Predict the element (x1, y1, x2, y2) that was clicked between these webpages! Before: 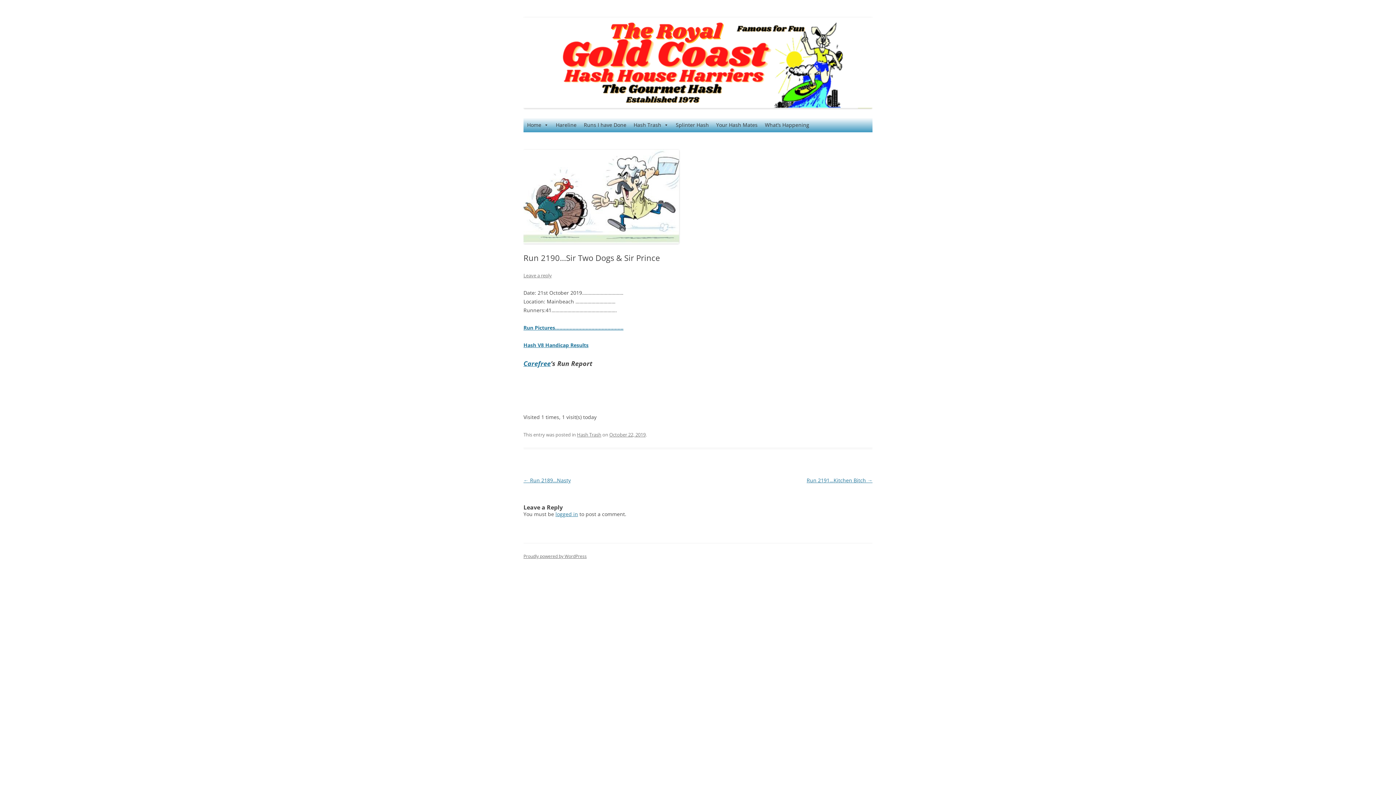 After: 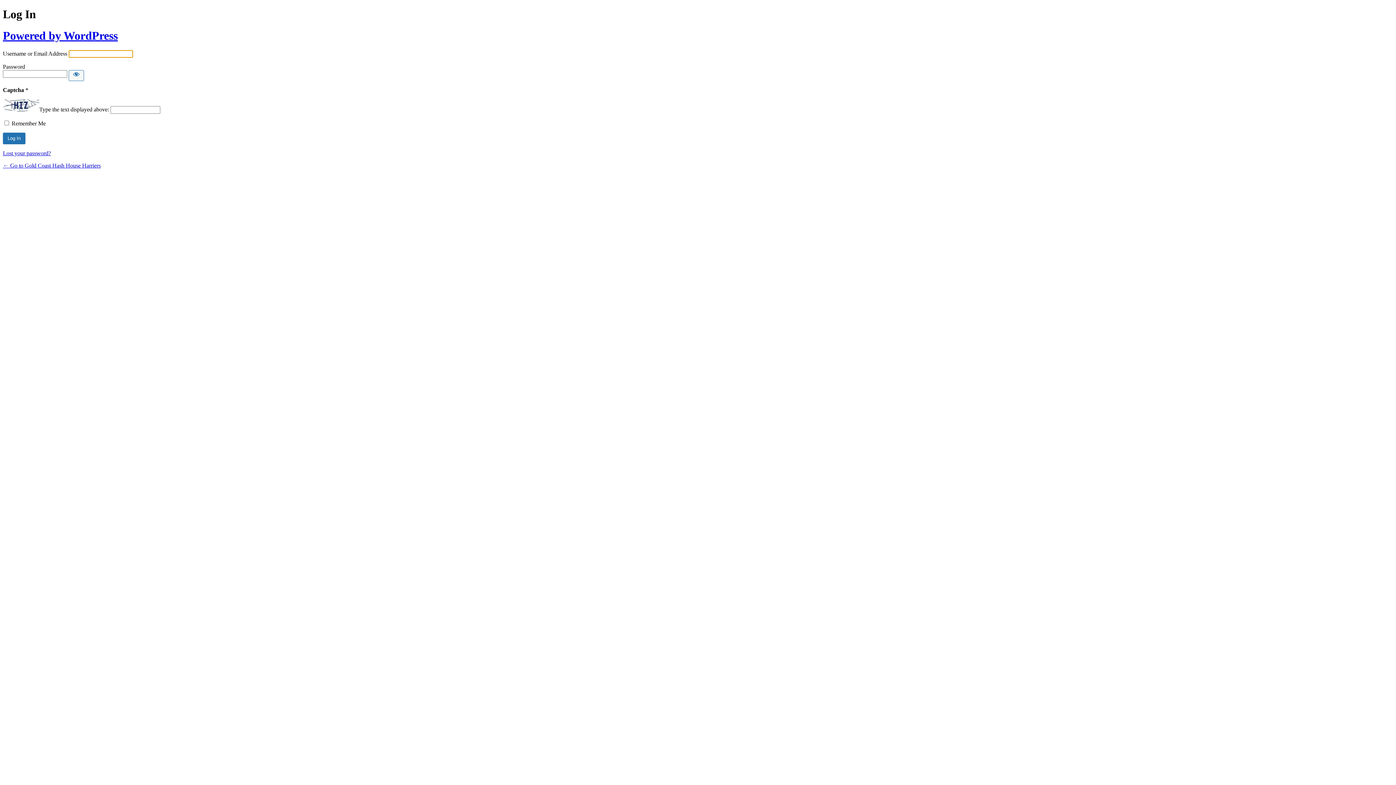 Action: label: logged in bbox: (555, 510, 578, 517)